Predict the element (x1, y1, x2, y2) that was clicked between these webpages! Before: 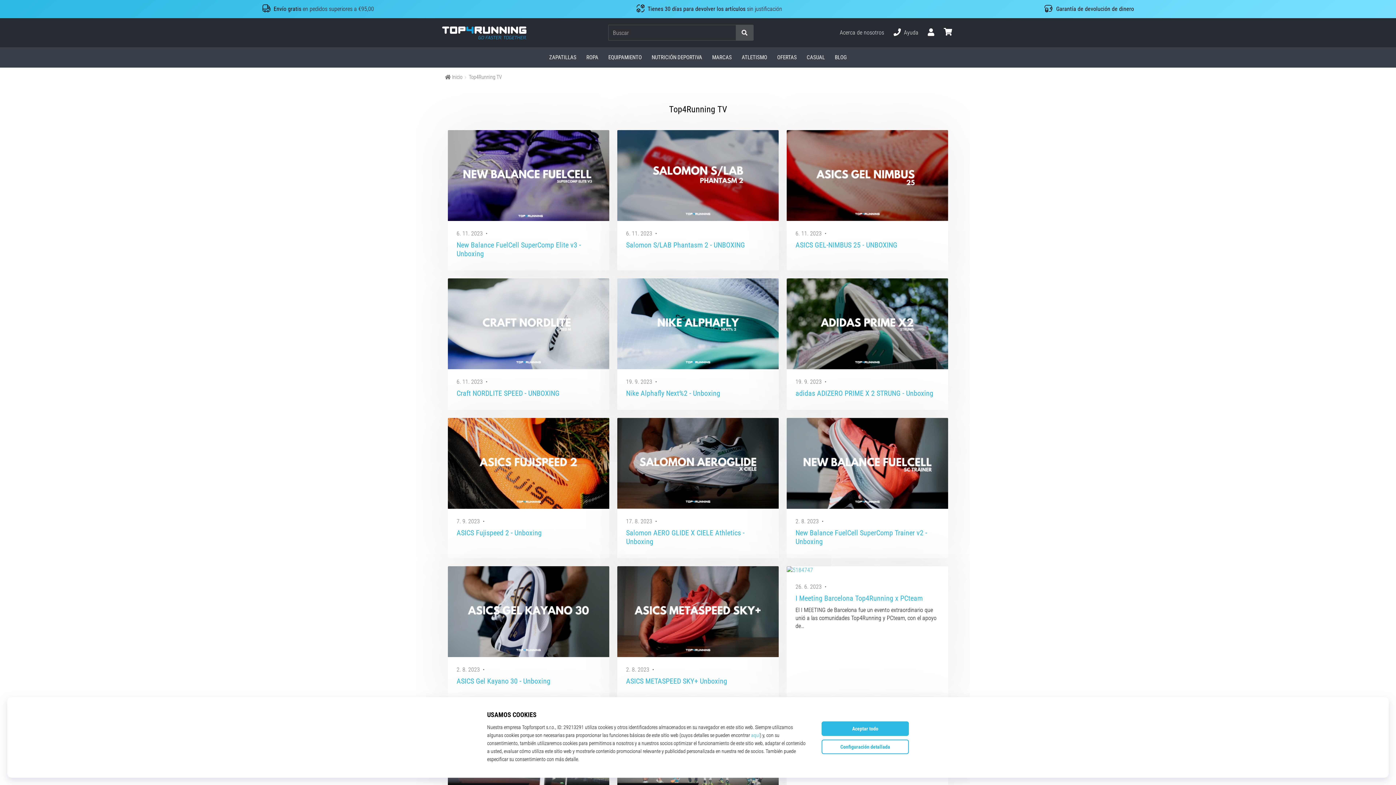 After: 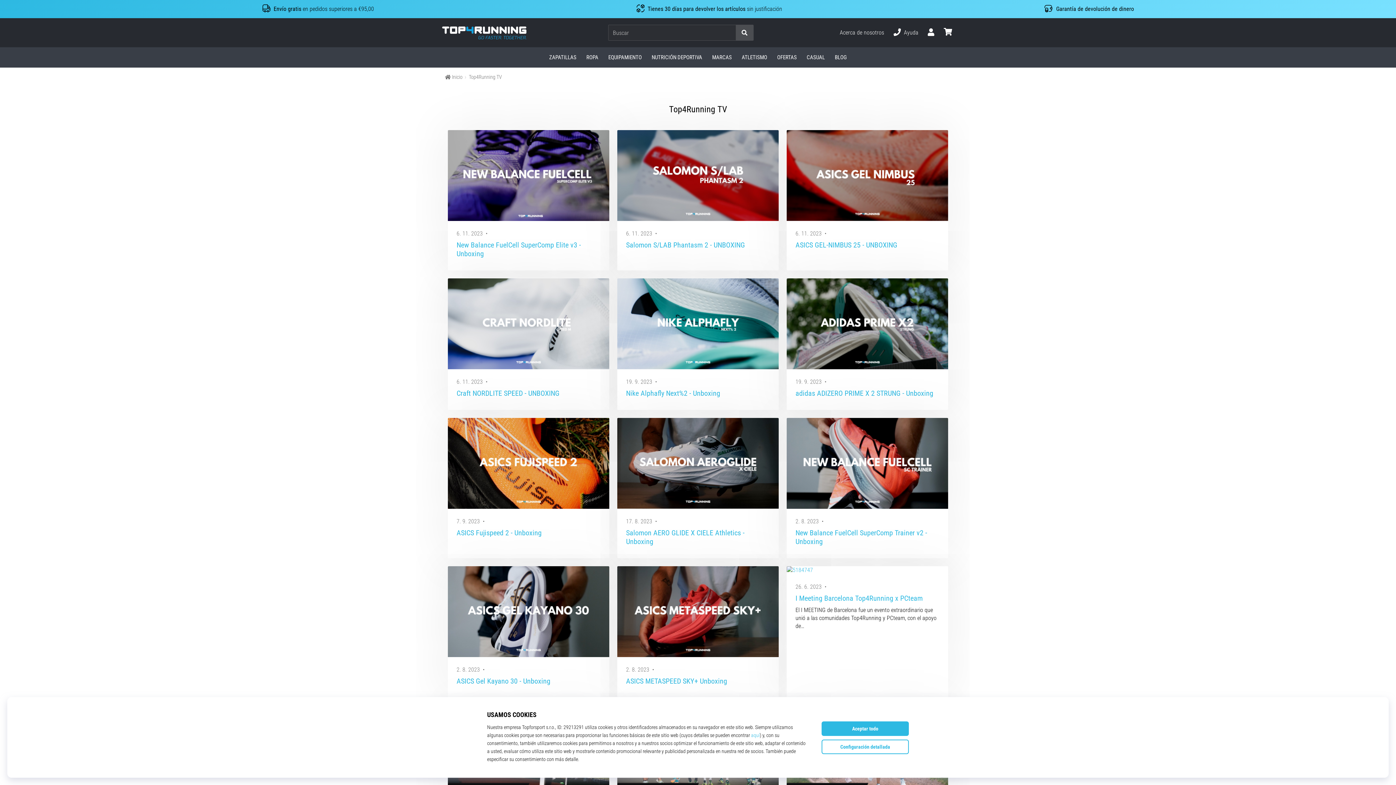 Action: bbox: (735, 24, 753, 40)